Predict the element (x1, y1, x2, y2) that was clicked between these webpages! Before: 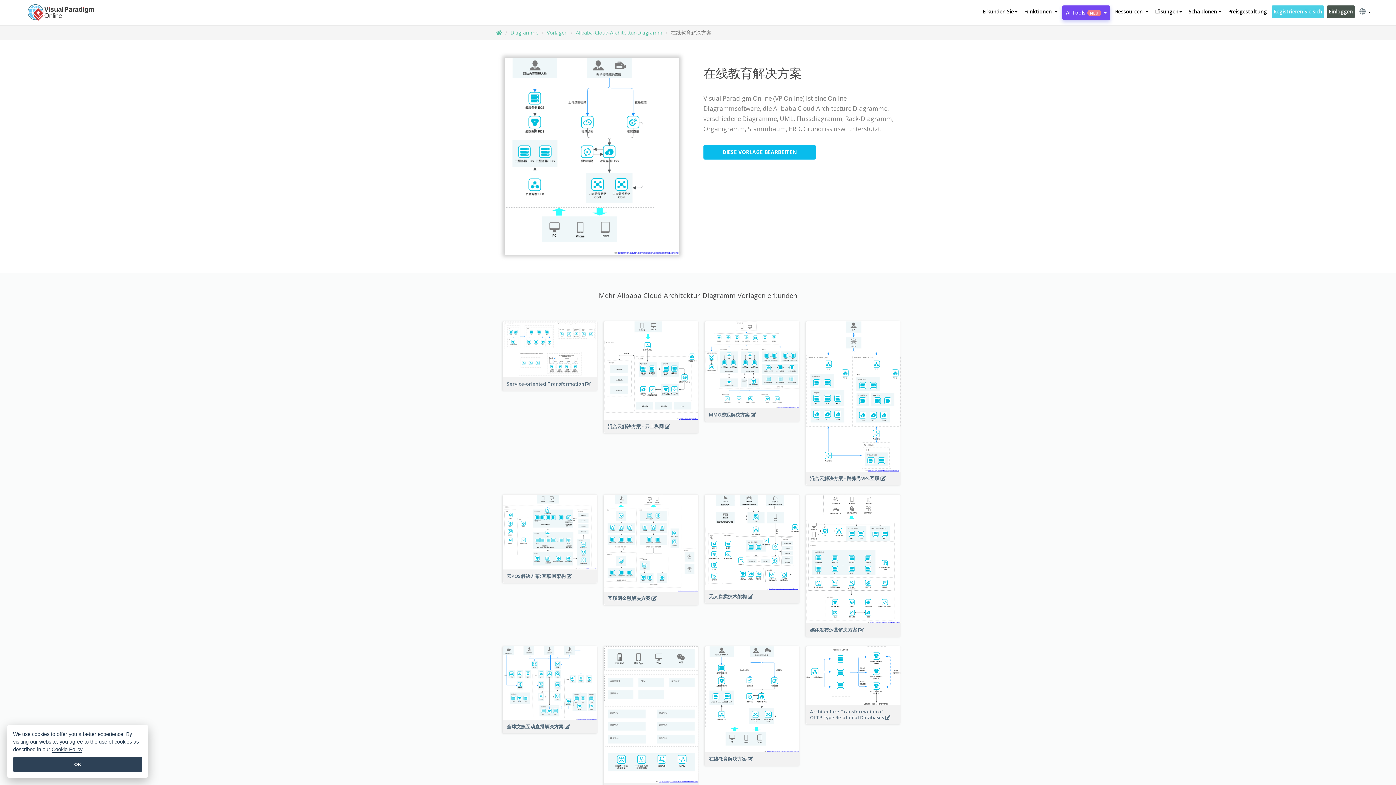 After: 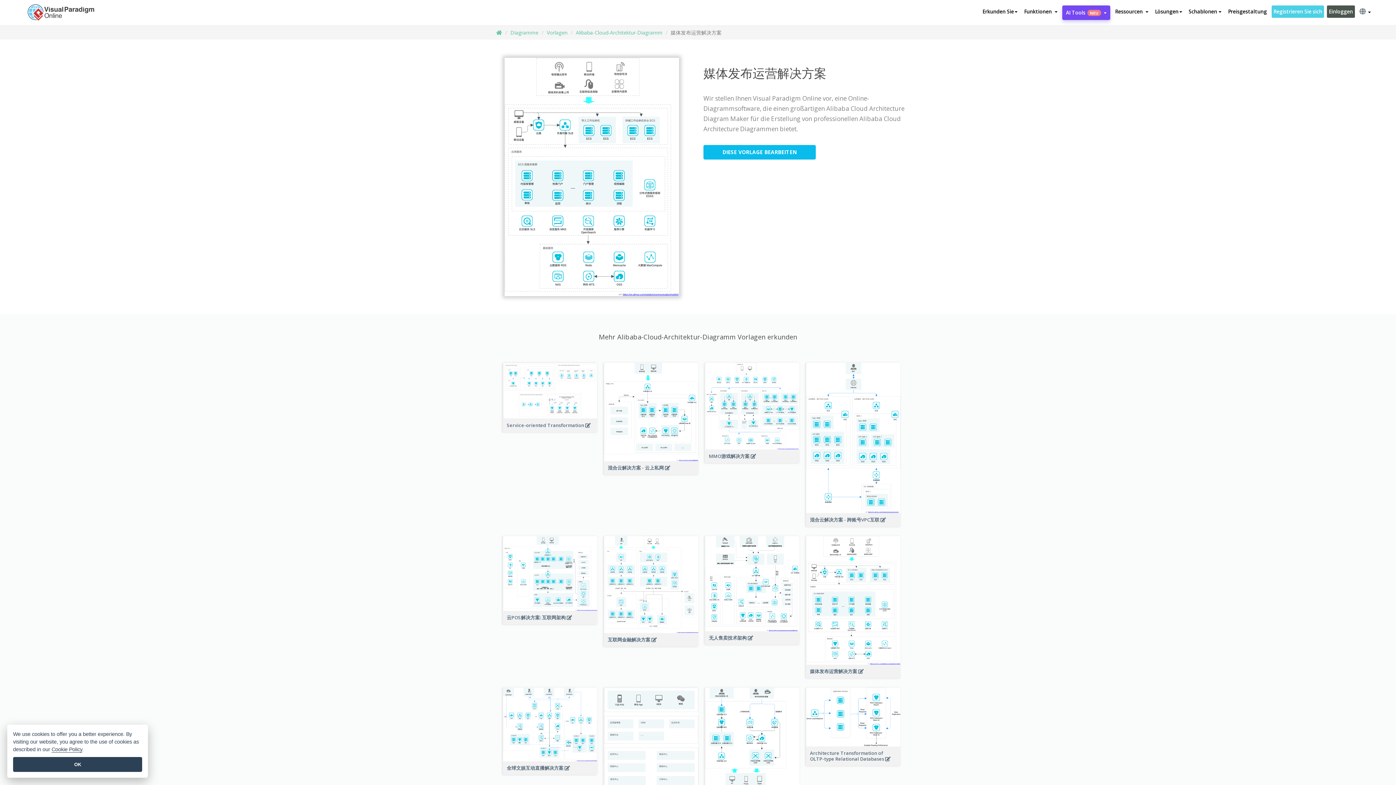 Action: bbox: (806, 494, 900, 623)